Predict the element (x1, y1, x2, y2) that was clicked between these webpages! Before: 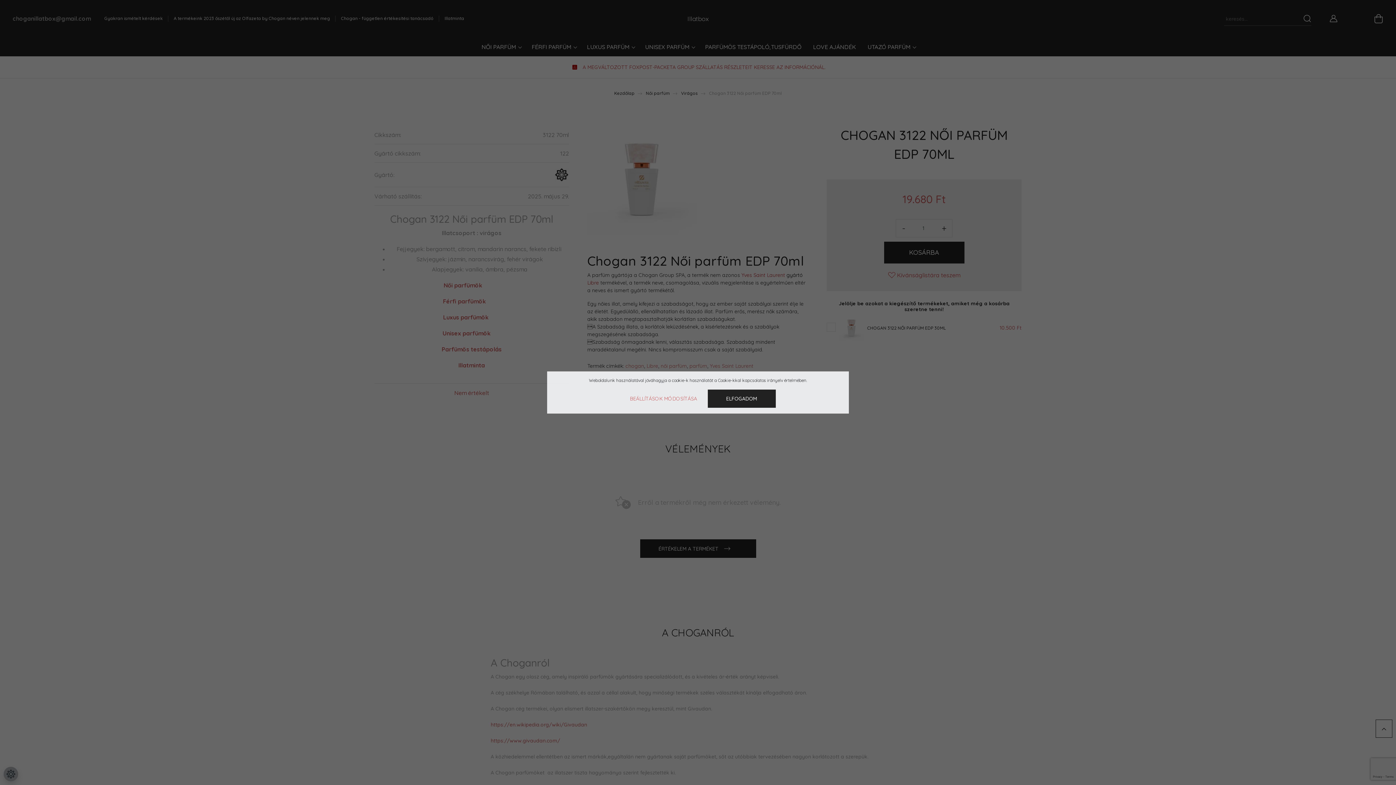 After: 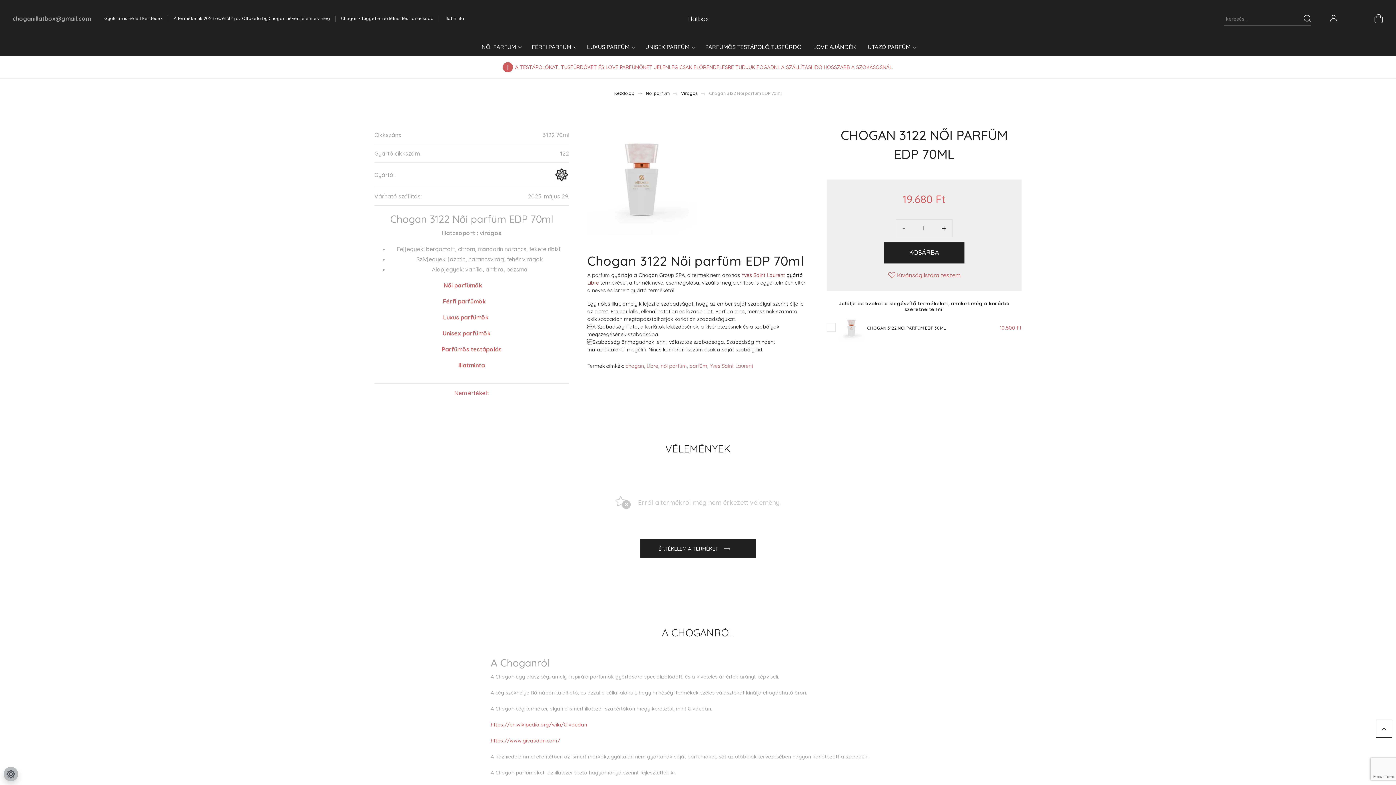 Action: bbox: (707, 389, 775, 408) label: ELFOGADOM